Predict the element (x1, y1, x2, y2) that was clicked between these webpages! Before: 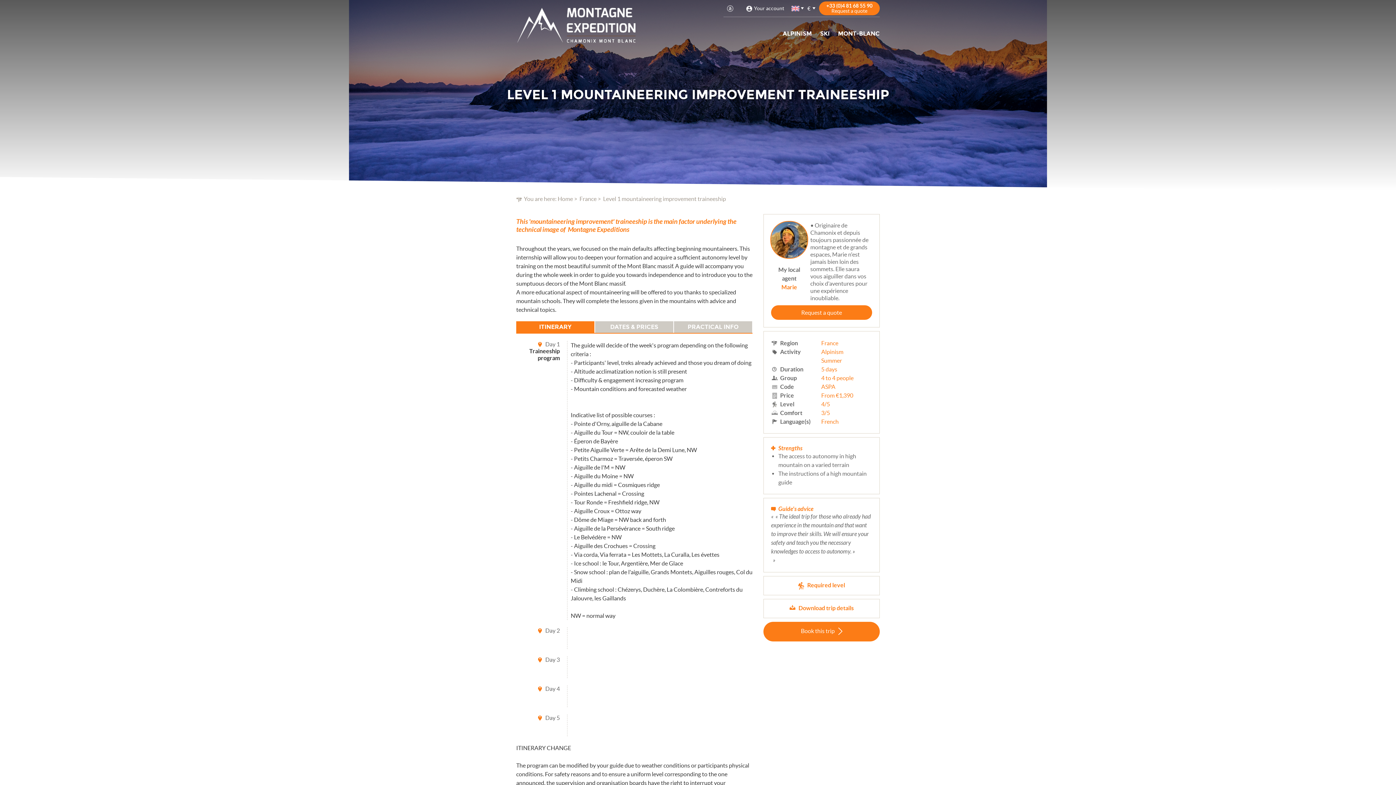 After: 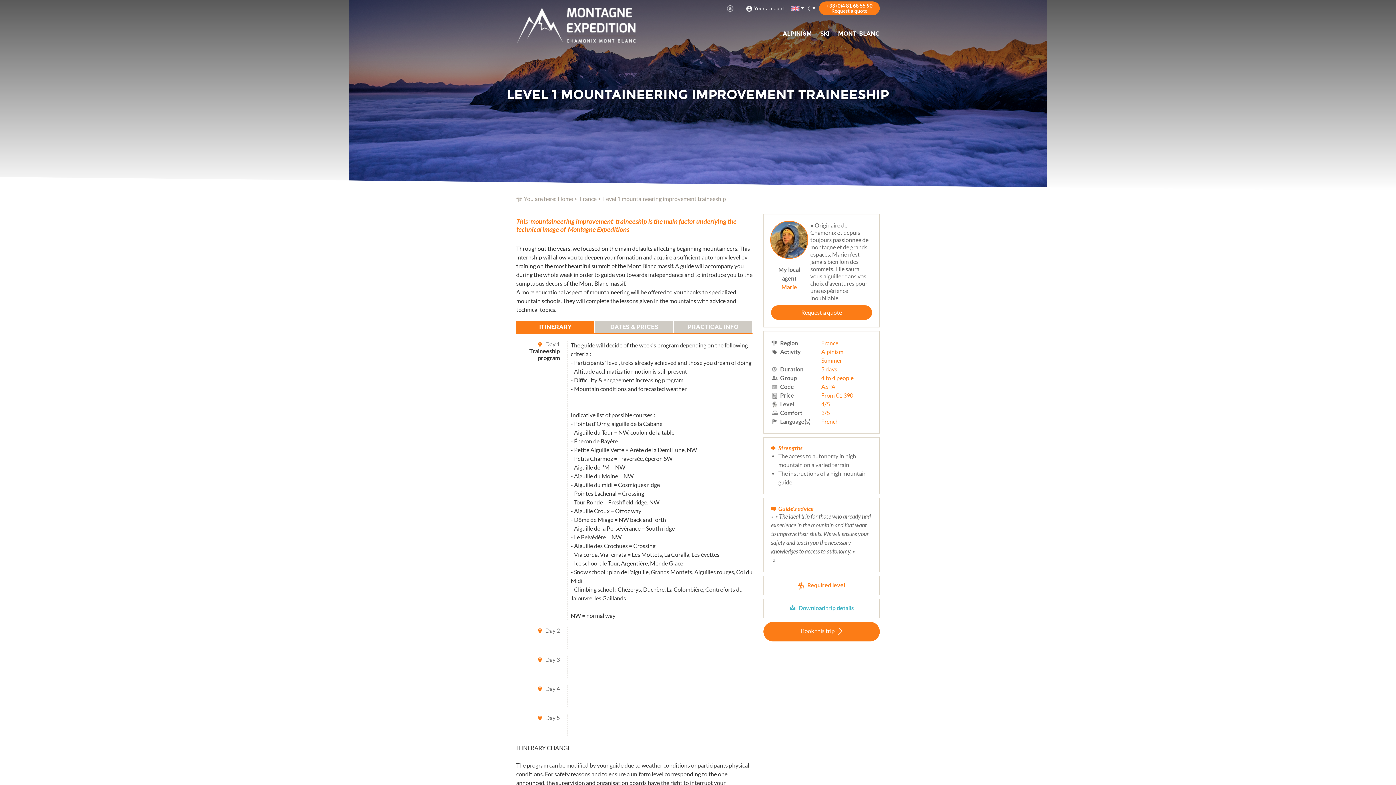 Action: label: Download trip details bbox: (789, 605, 854, 611)